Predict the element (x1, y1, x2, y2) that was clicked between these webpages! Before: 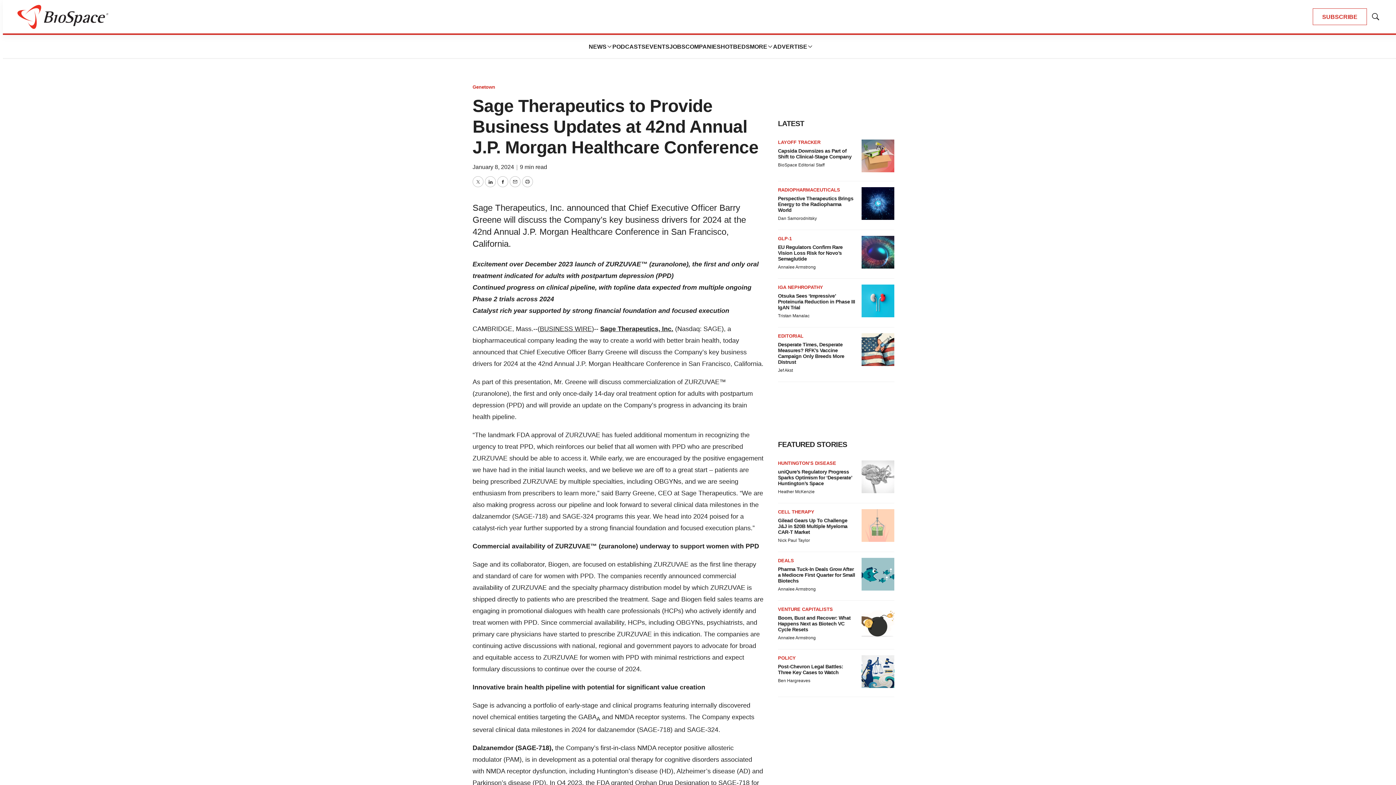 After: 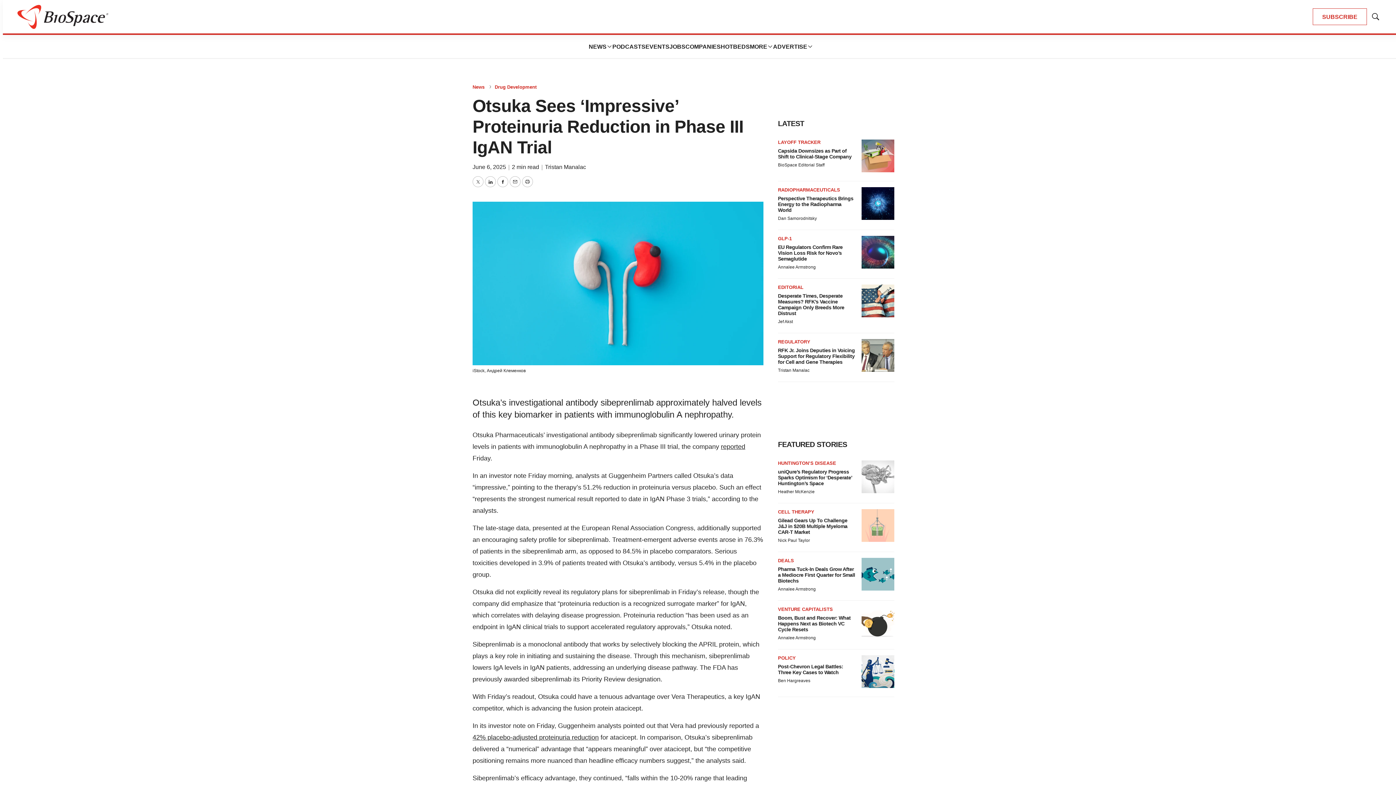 Action: bbox: (861, 284, 894, 317) label: Otsuka Sees ‘Impressive’ Proteinuria Reduction in Phase III IgAN Trial 